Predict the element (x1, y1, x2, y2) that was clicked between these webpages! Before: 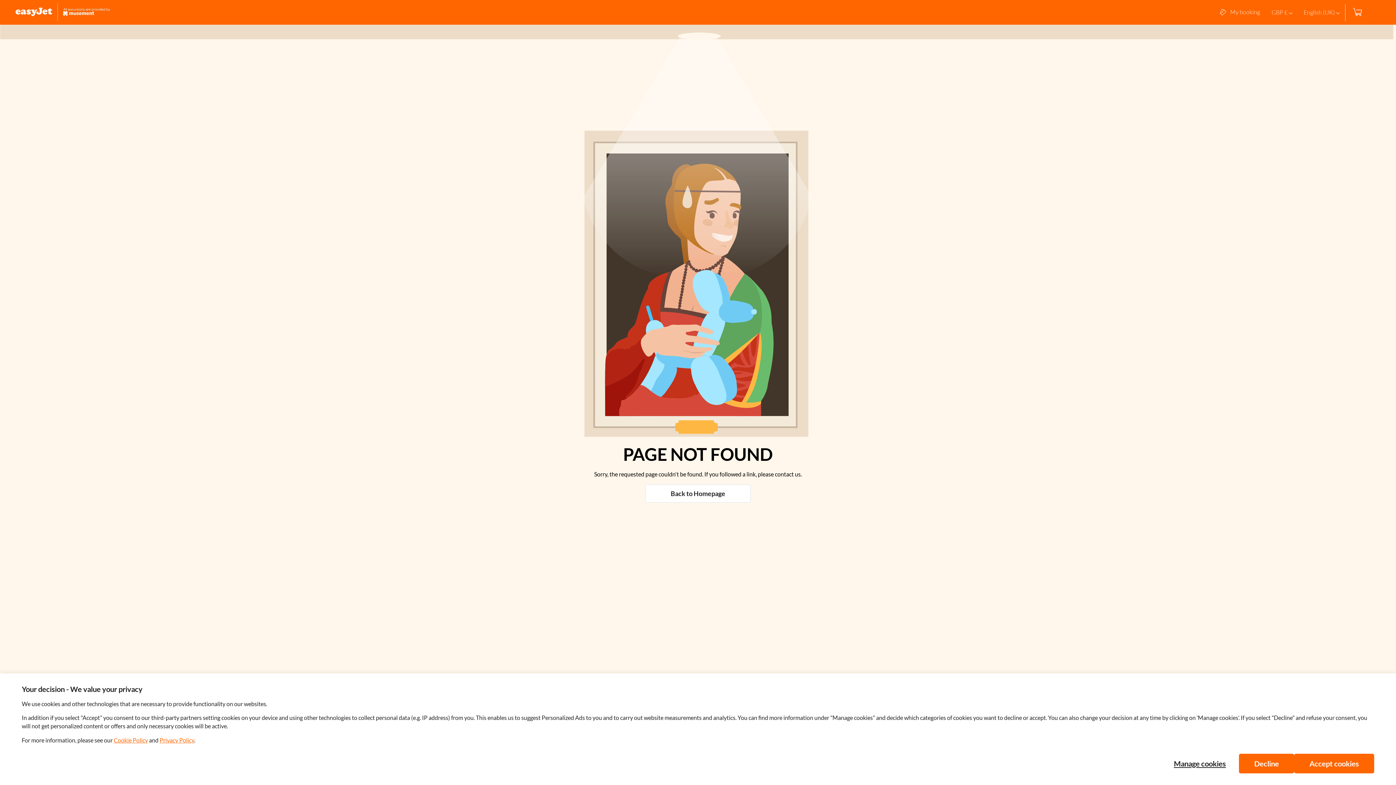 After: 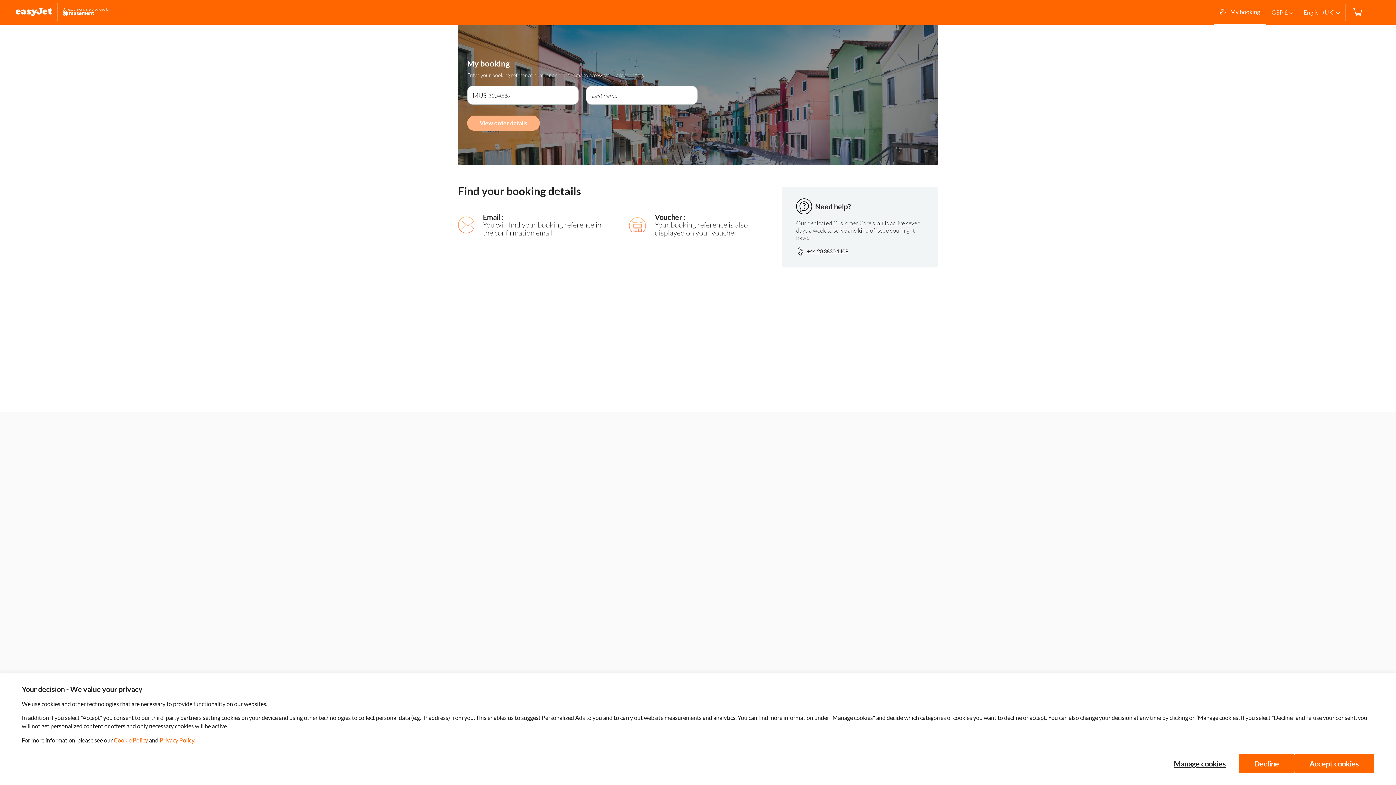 Action: bbox: (1214, 0, 1266, 24) label: My booking